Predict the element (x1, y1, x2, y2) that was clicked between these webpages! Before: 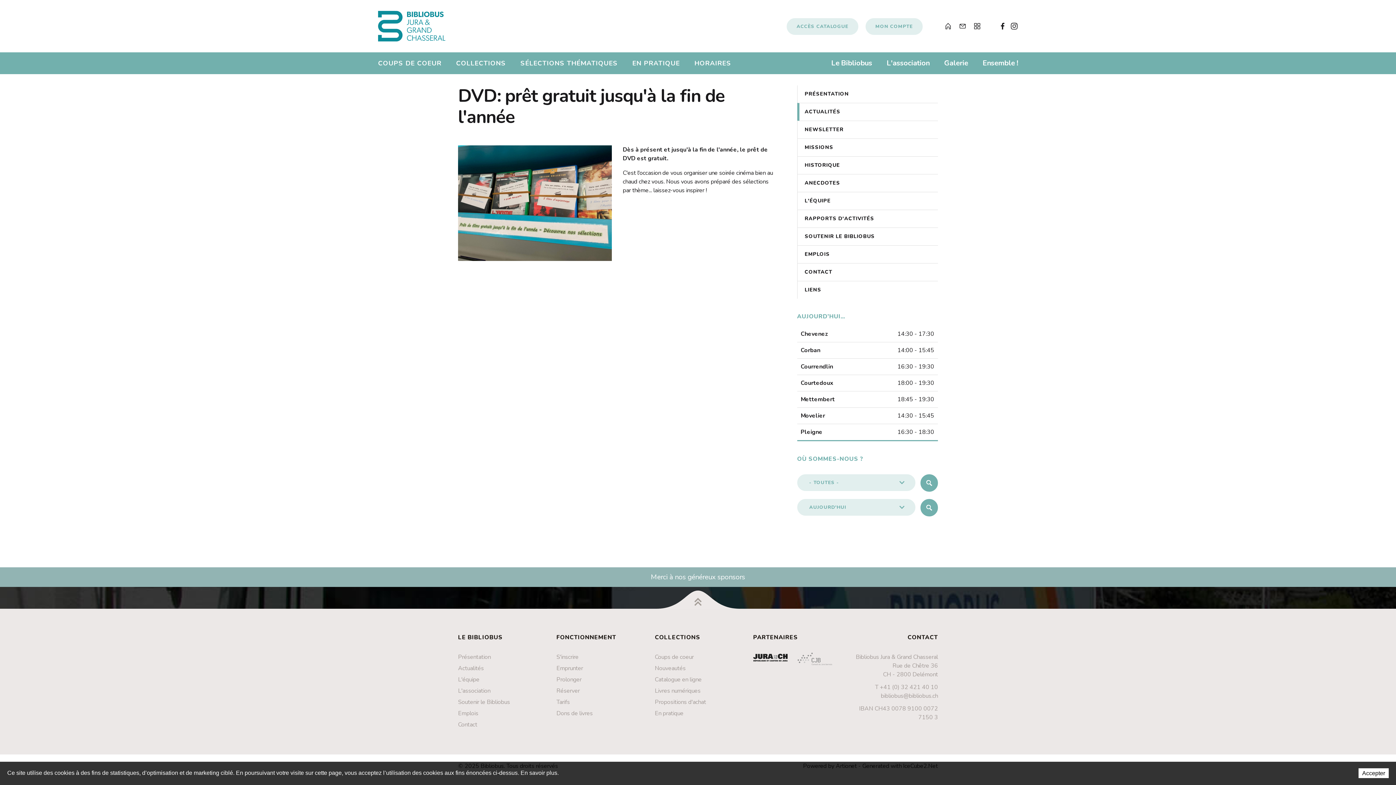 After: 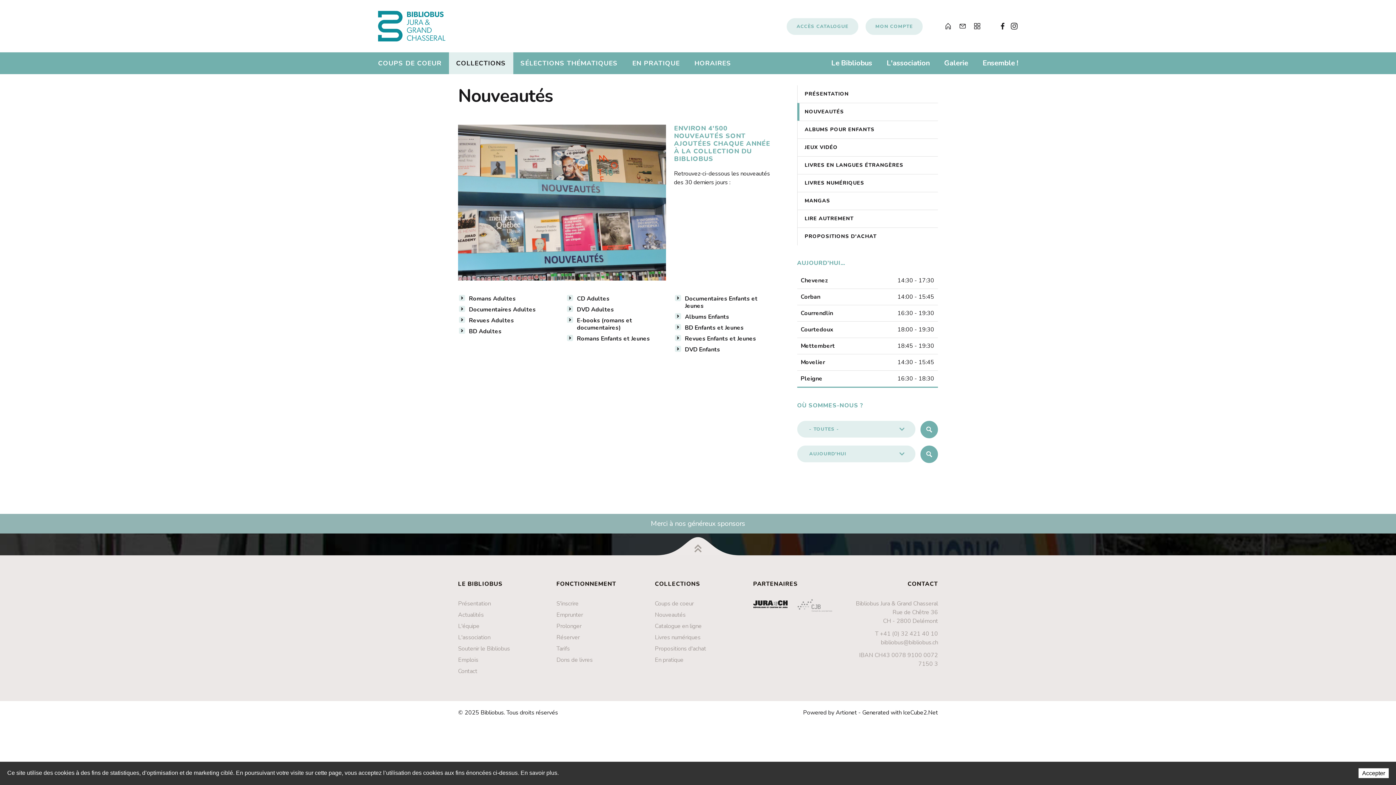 Action: bbox: (654, 664, 685, 672) label: Nouveautés